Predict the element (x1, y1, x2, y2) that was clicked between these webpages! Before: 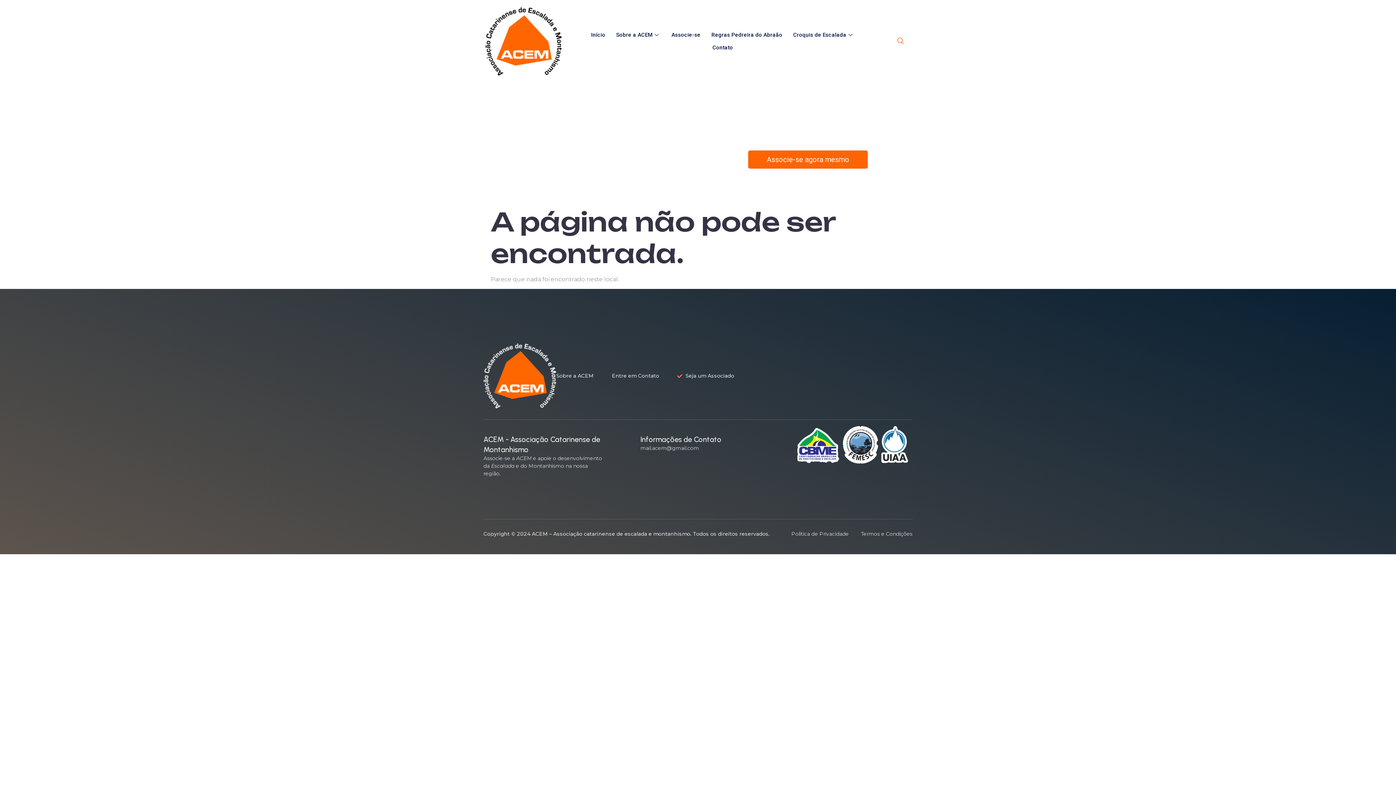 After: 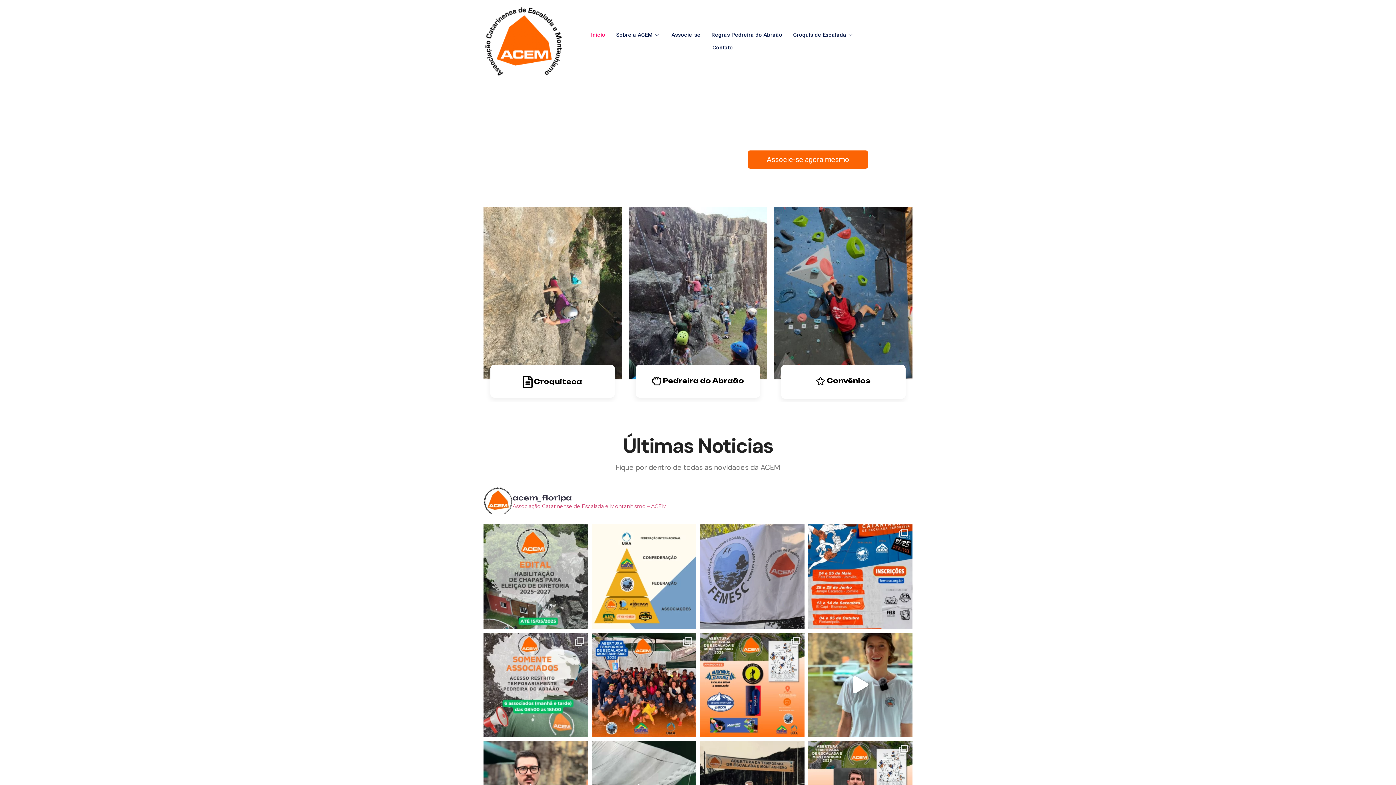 Action: label: Início bbox: (585, 28, 610, 41)